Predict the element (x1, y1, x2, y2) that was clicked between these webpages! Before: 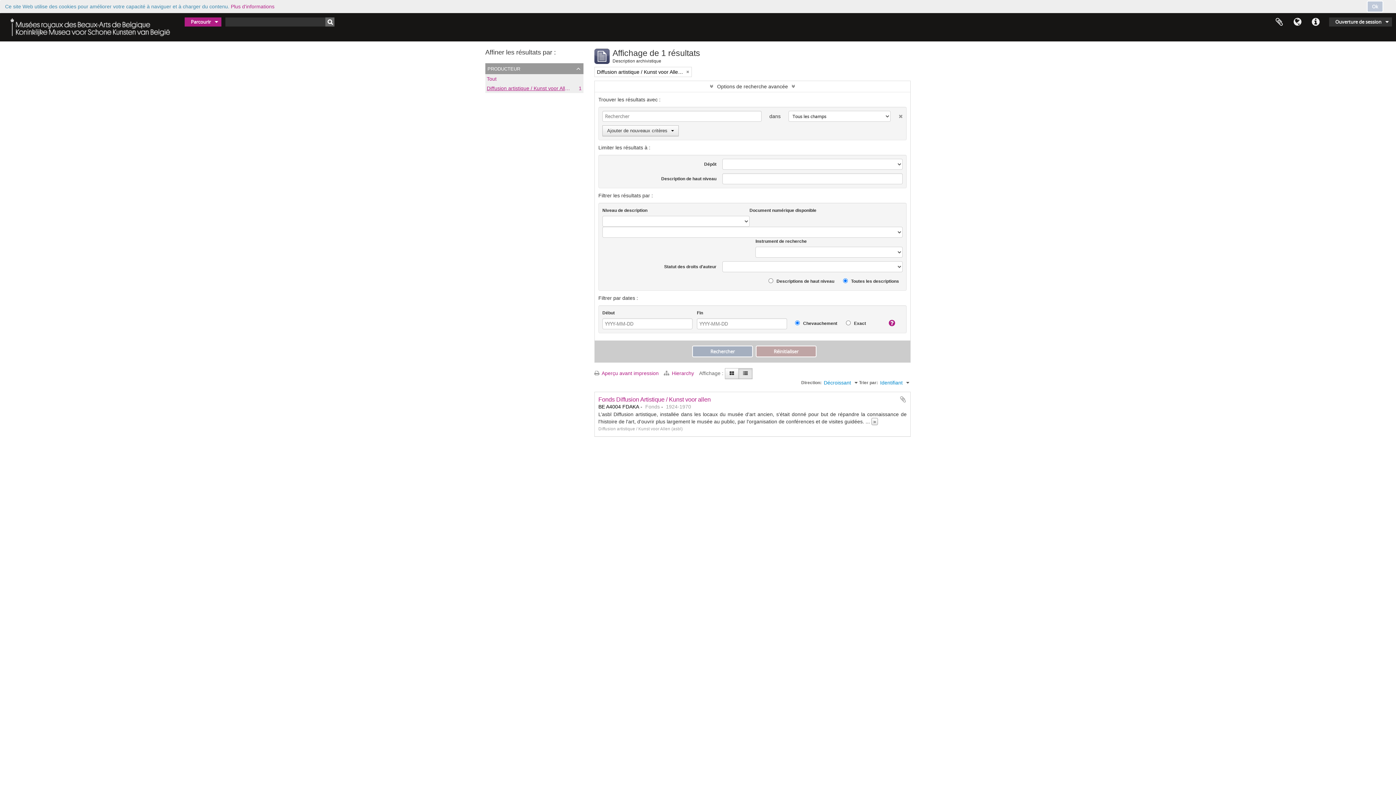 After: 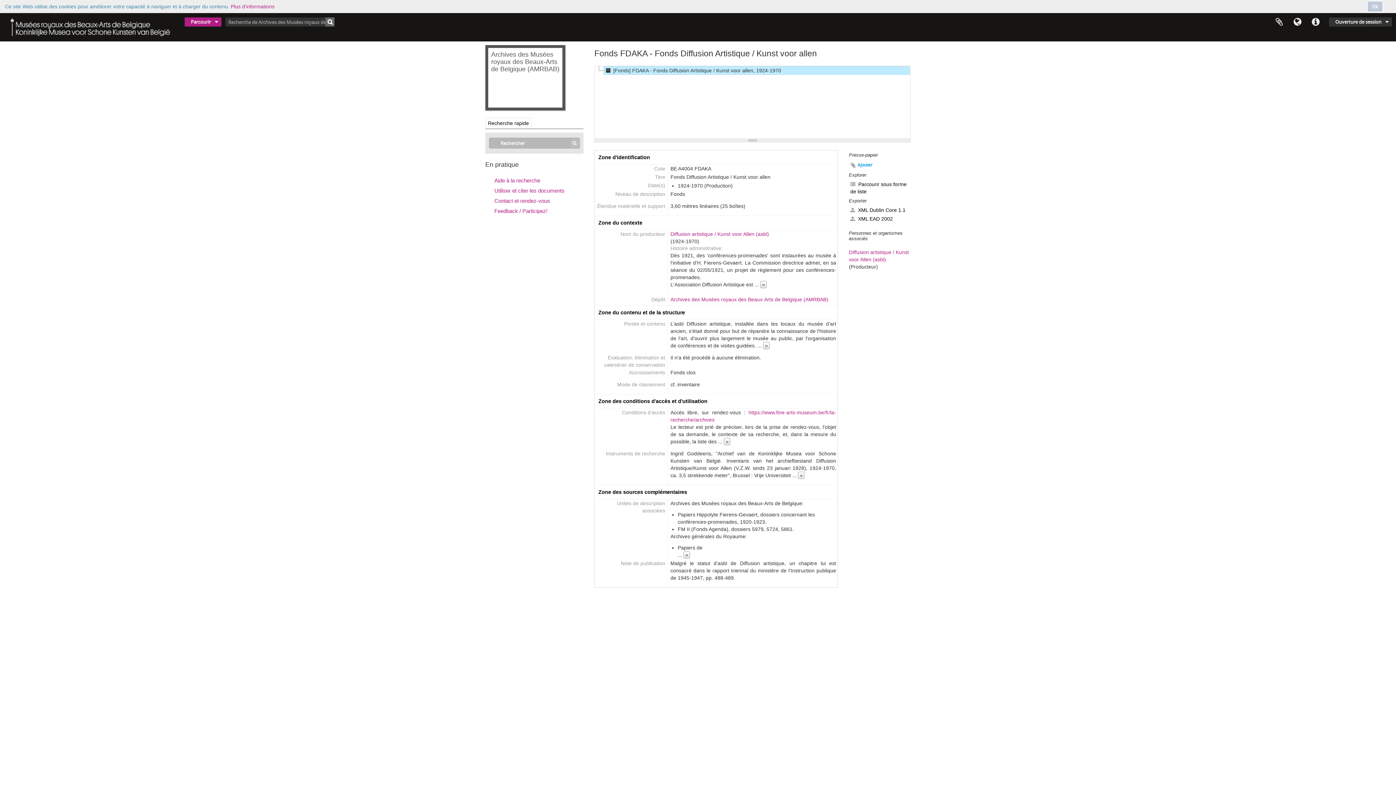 Action: bbox: (598, 396, 710, 402) label: Fonds Diffusion Artistique / Kunst voor allen